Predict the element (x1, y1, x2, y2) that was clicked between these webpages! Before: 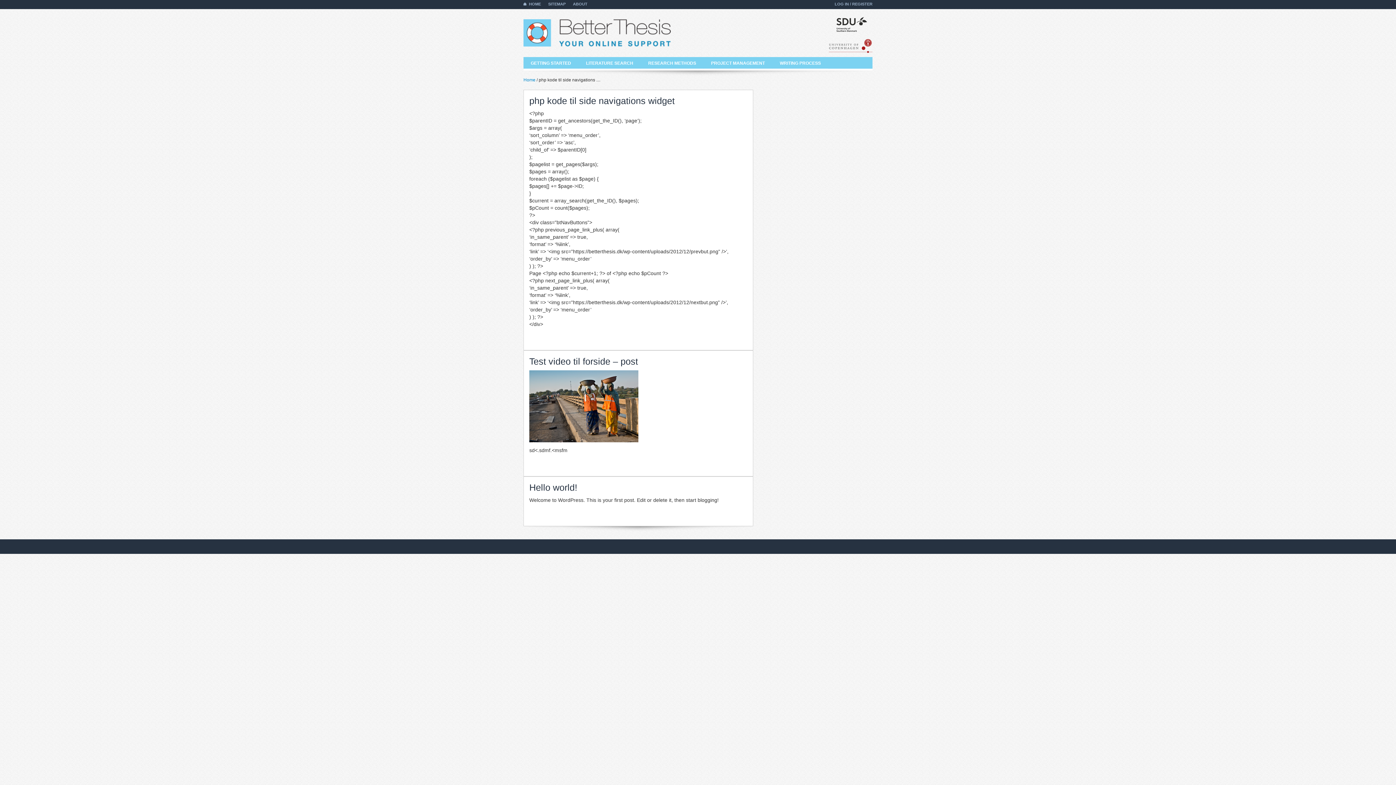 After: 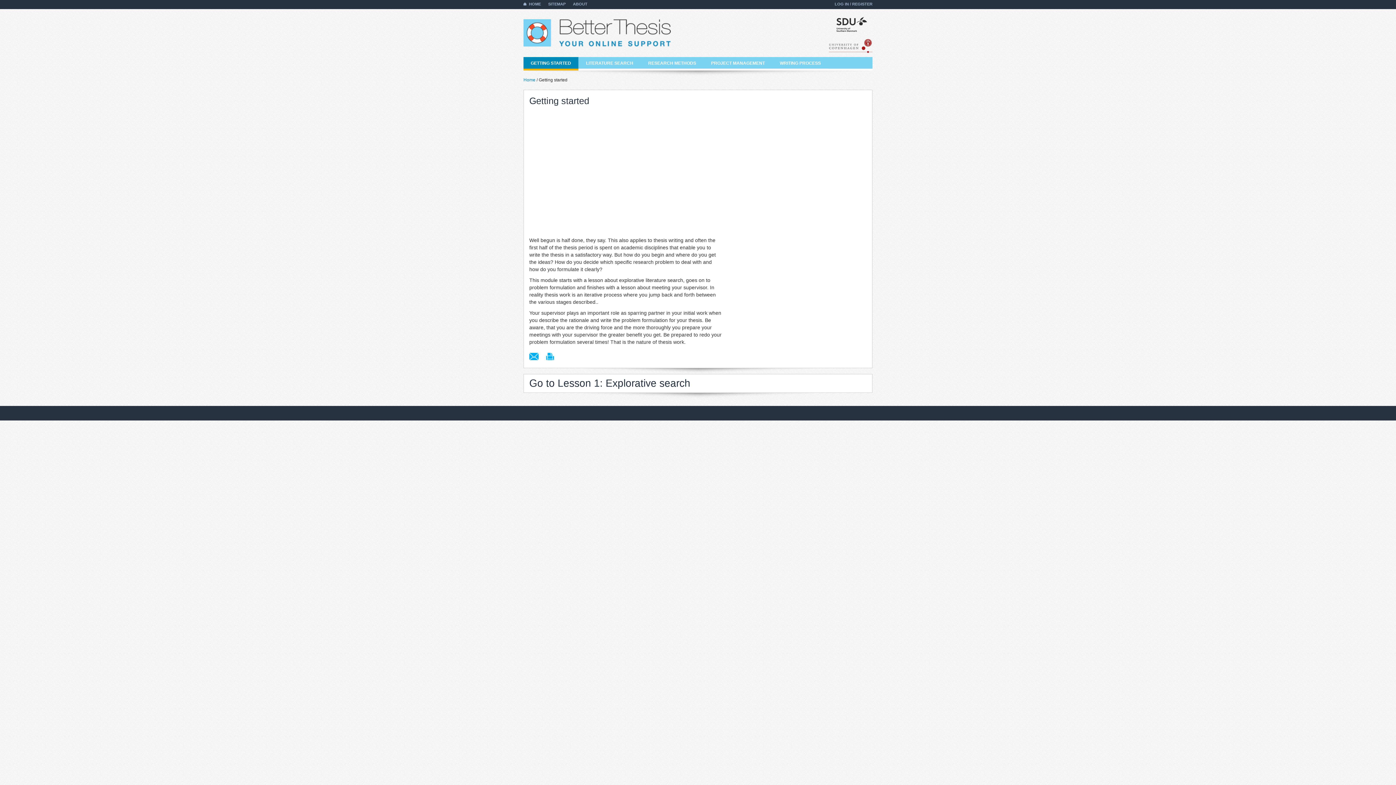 Action: bbox: (523, 57, 578, 69) label: GETTING STARTED